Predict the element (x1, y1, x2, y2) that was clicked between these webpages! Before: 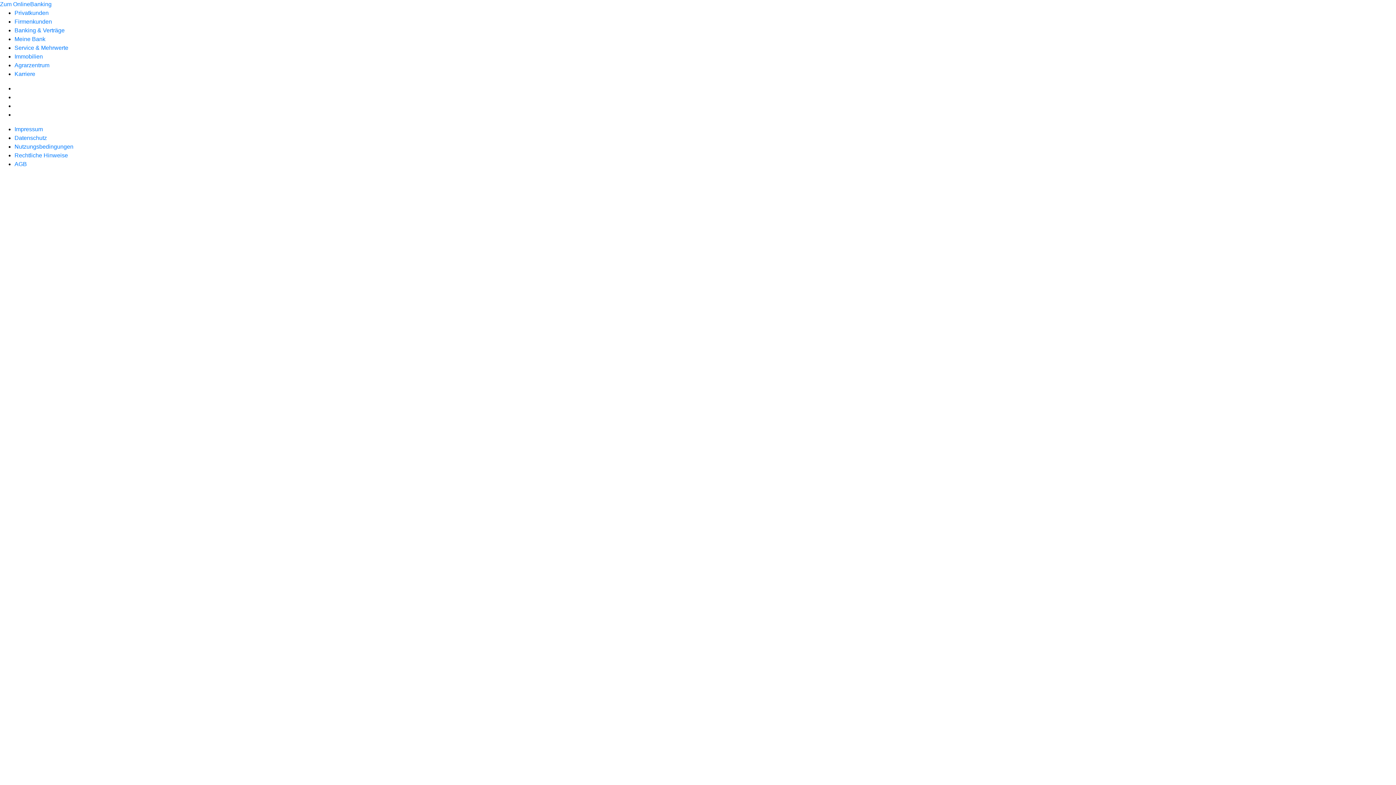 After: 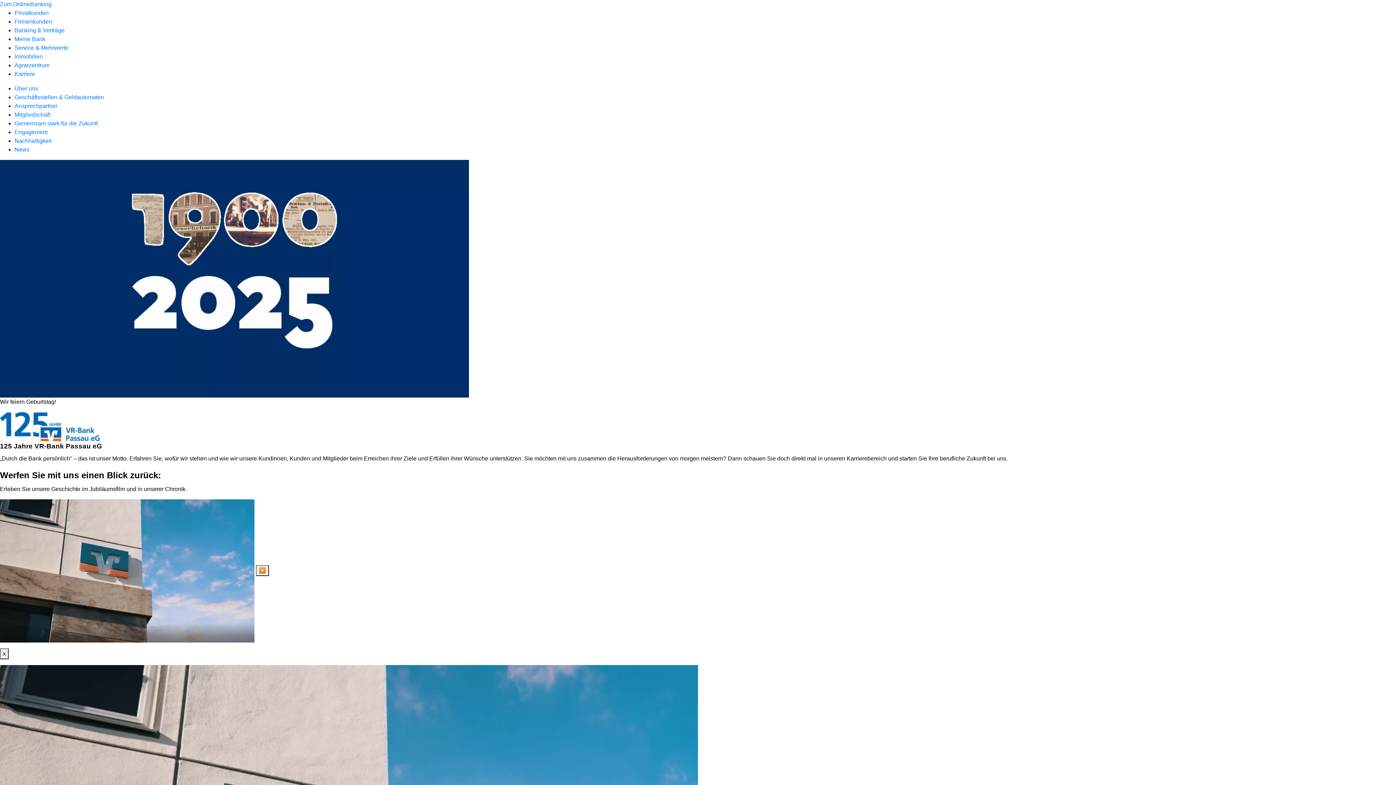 Action: label: Meine Bank bbox: (14, 36, 45, 42)